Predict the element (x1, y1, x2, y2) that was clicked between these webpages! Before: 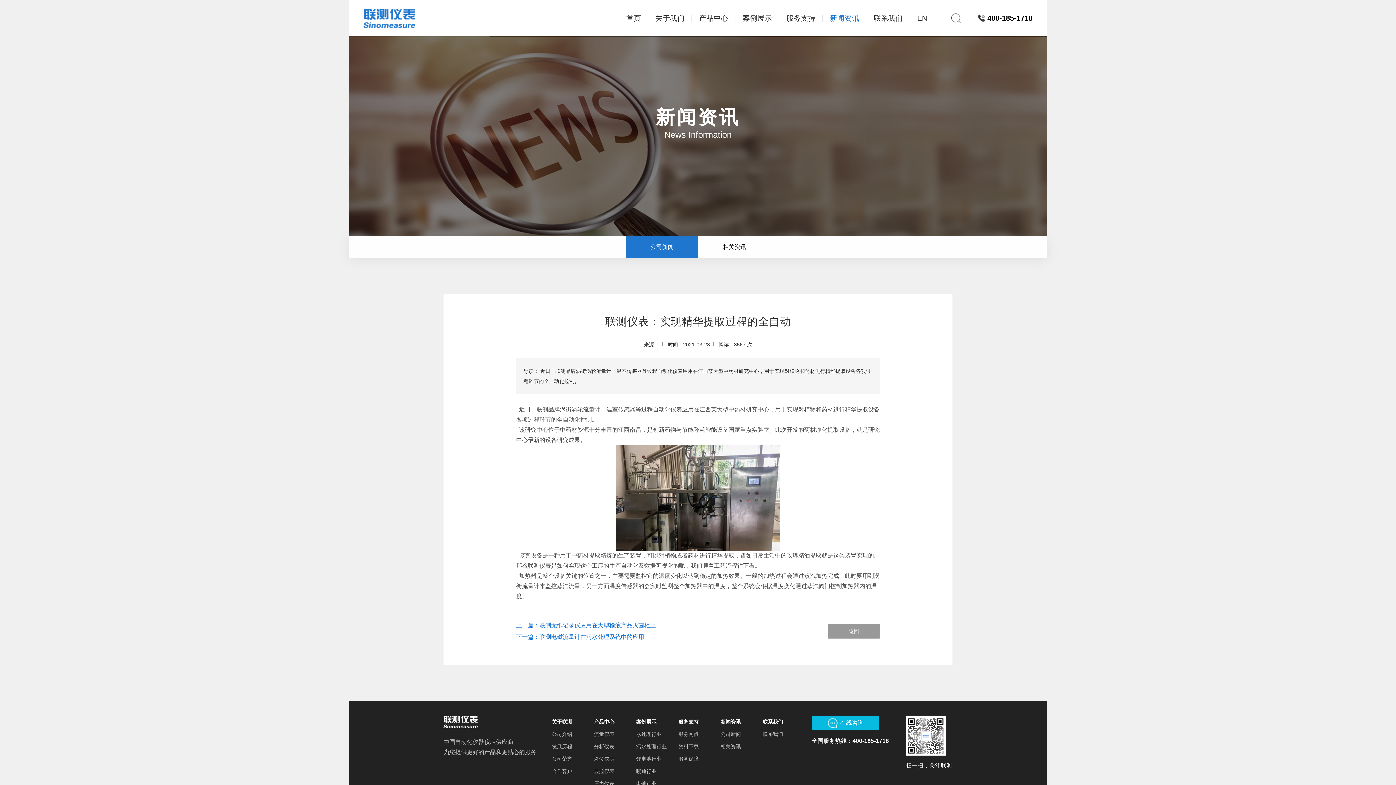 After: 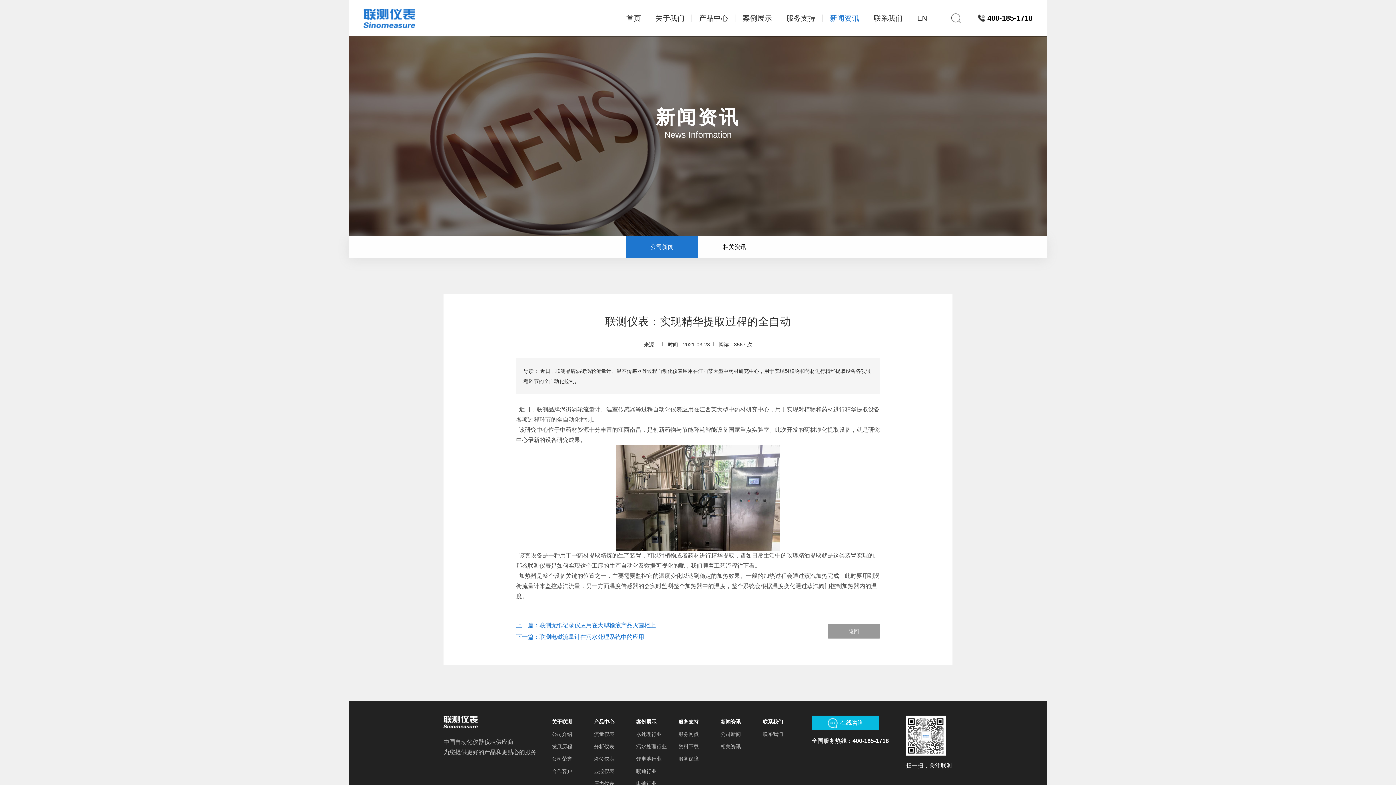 Action: bbox: (363, 0, 415, 36)